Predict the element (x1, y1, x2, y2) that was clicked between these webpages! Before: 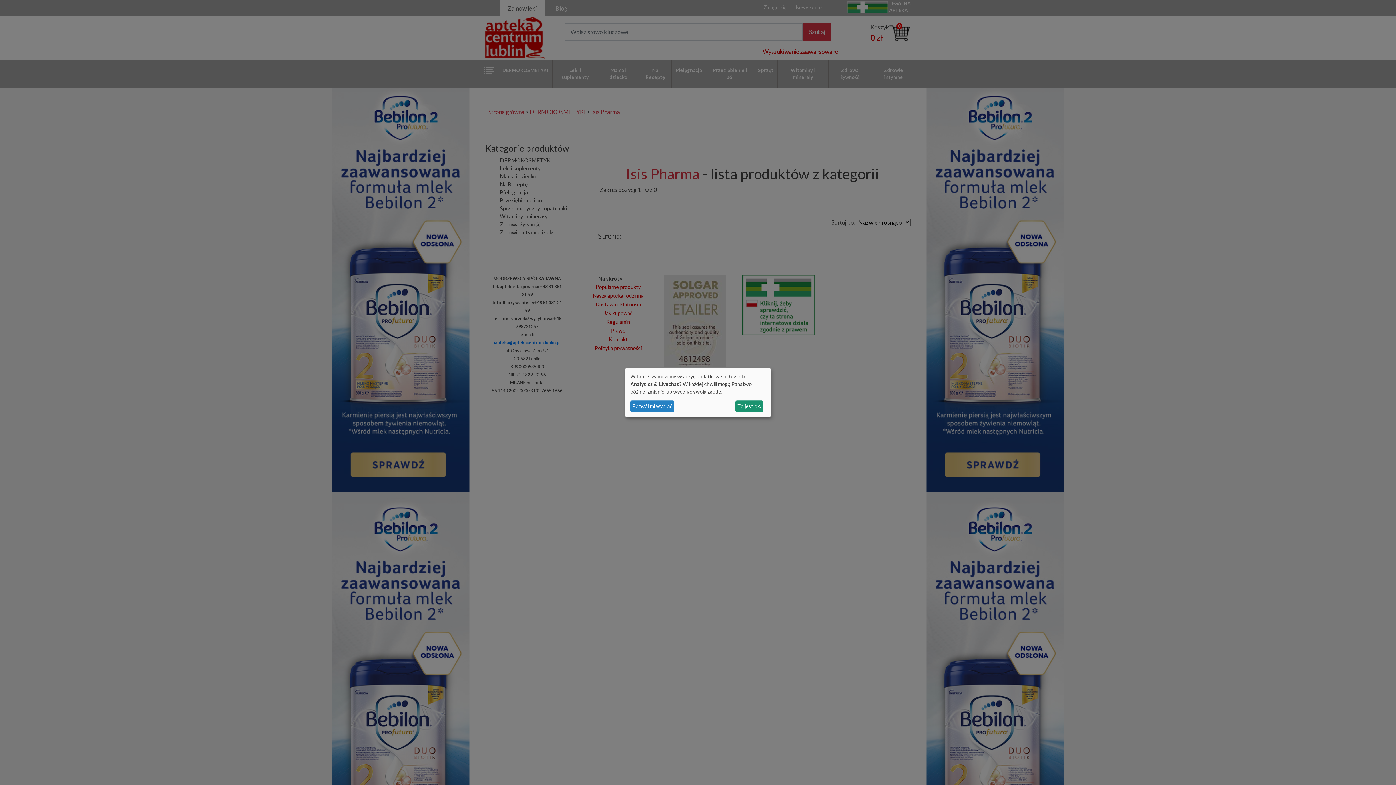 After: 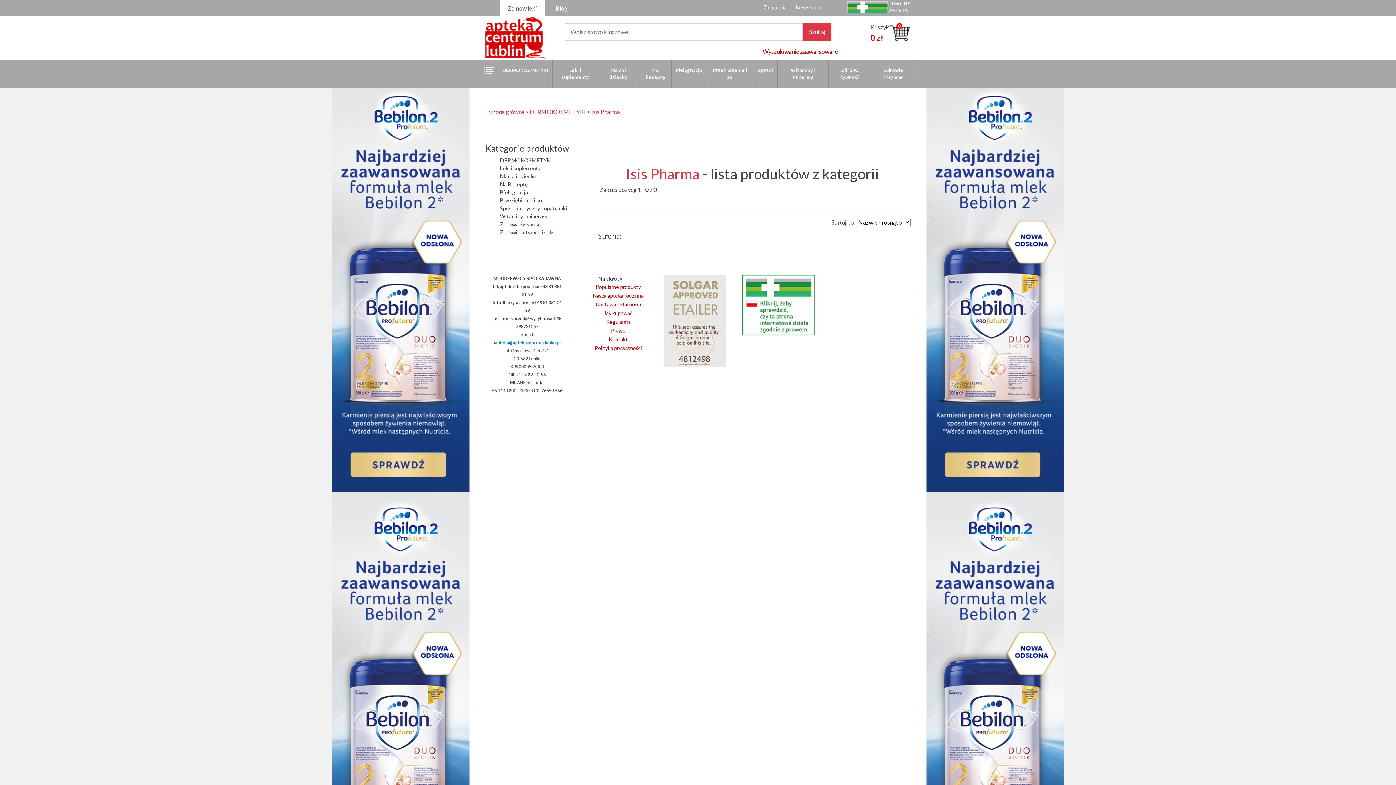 Action: label: To jest ok. bbox: (735, 400, 763, 412)